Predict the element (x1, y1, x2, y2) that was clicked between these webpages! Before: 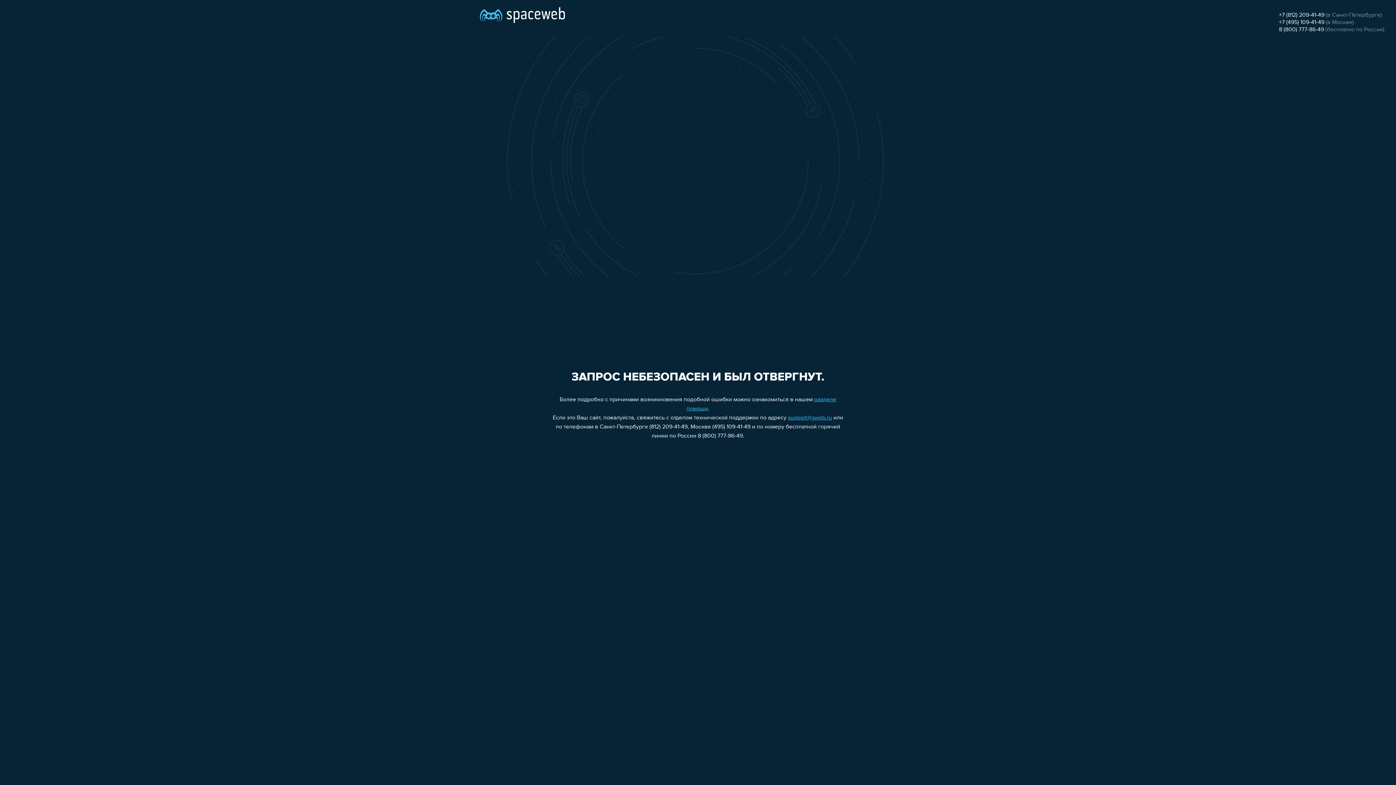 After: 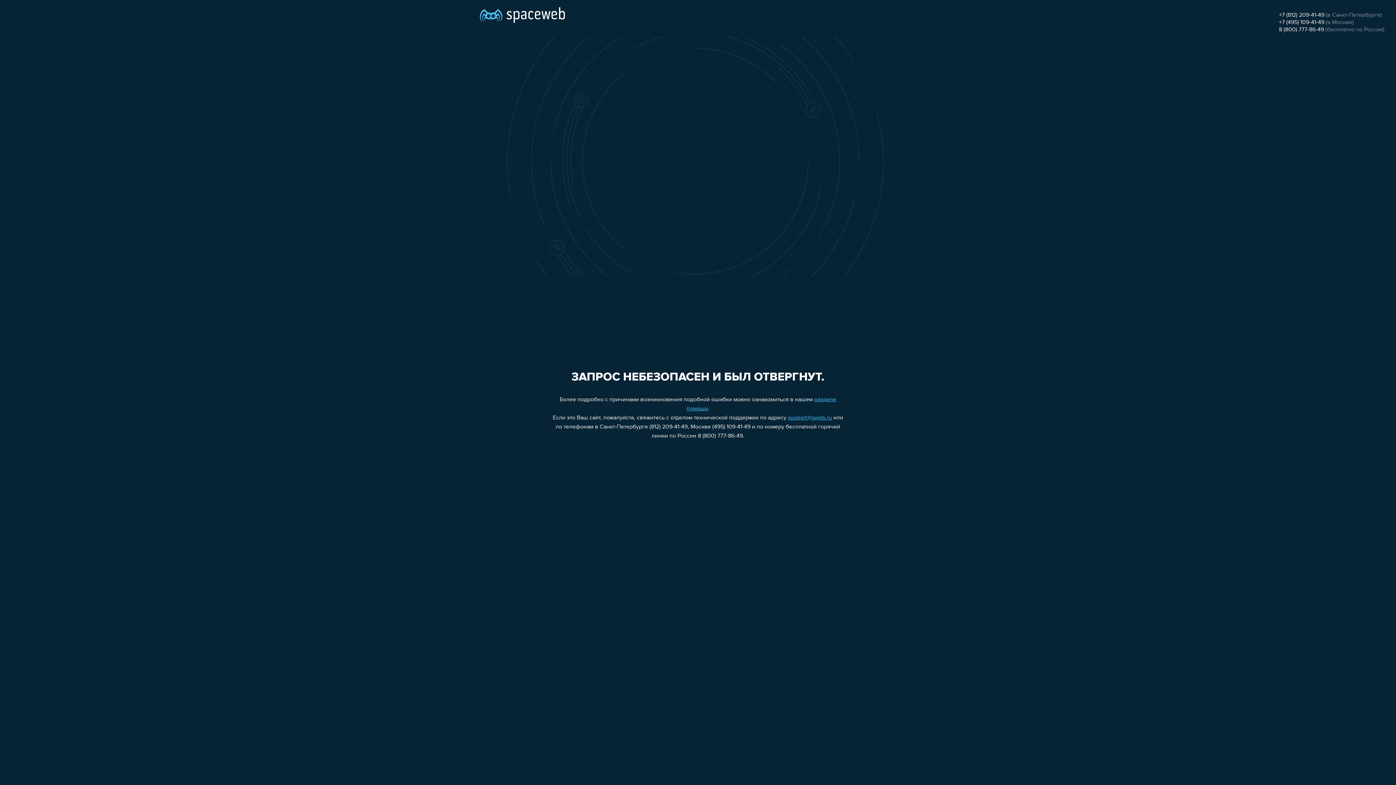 Action: label: +7 (495) 109-41-49 bbox: (1279, 19, 1324, 25)